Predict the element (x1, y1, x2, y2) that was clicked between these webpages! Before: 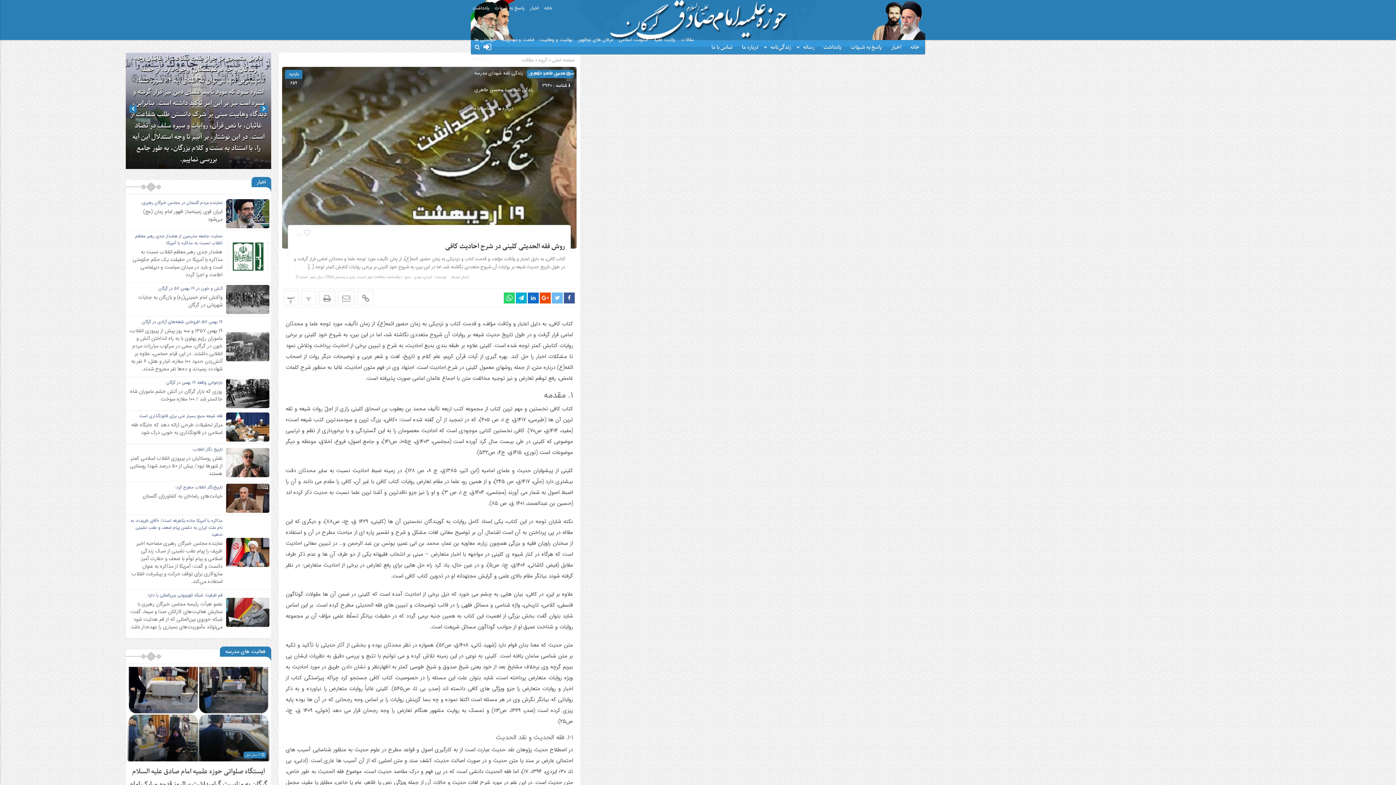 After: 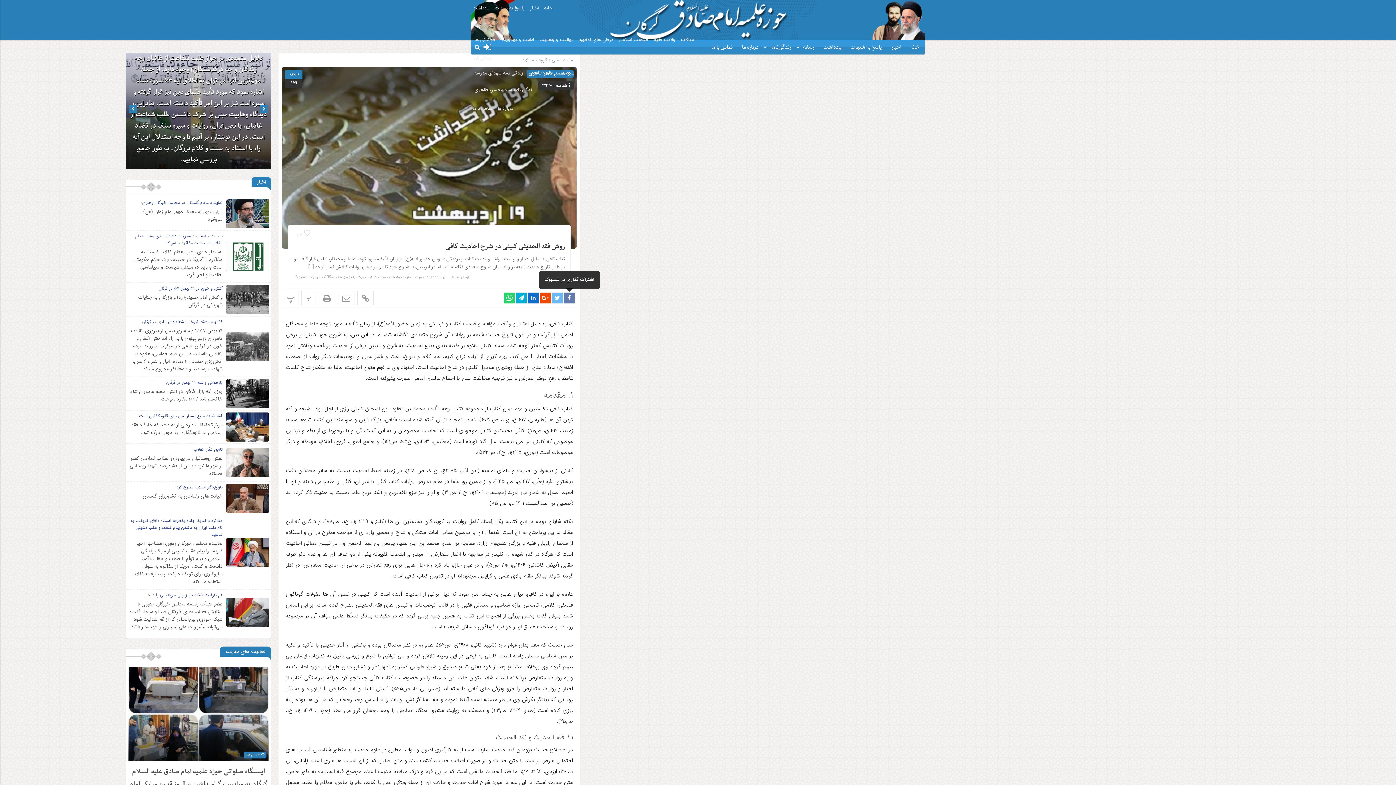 Action: bbox: (564, 292, 574, 303)